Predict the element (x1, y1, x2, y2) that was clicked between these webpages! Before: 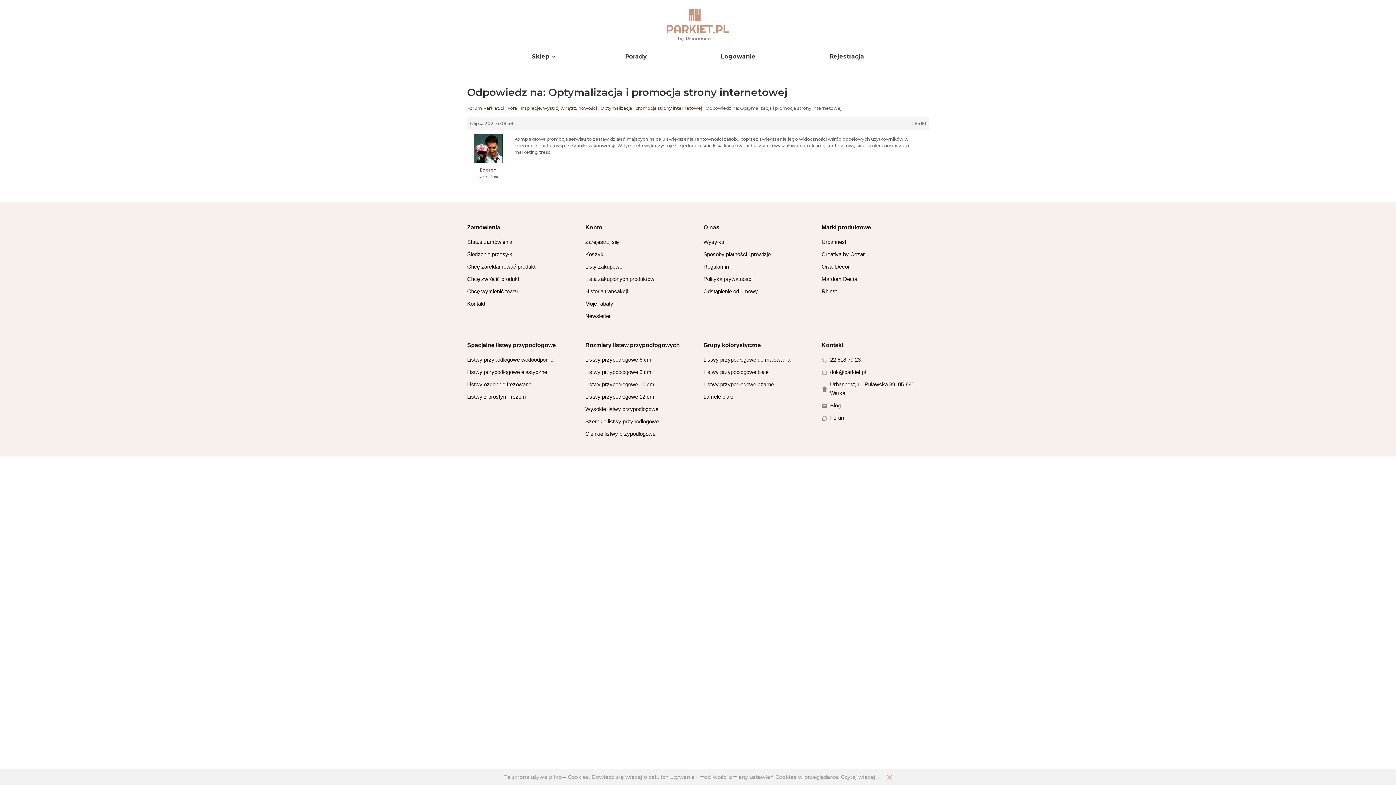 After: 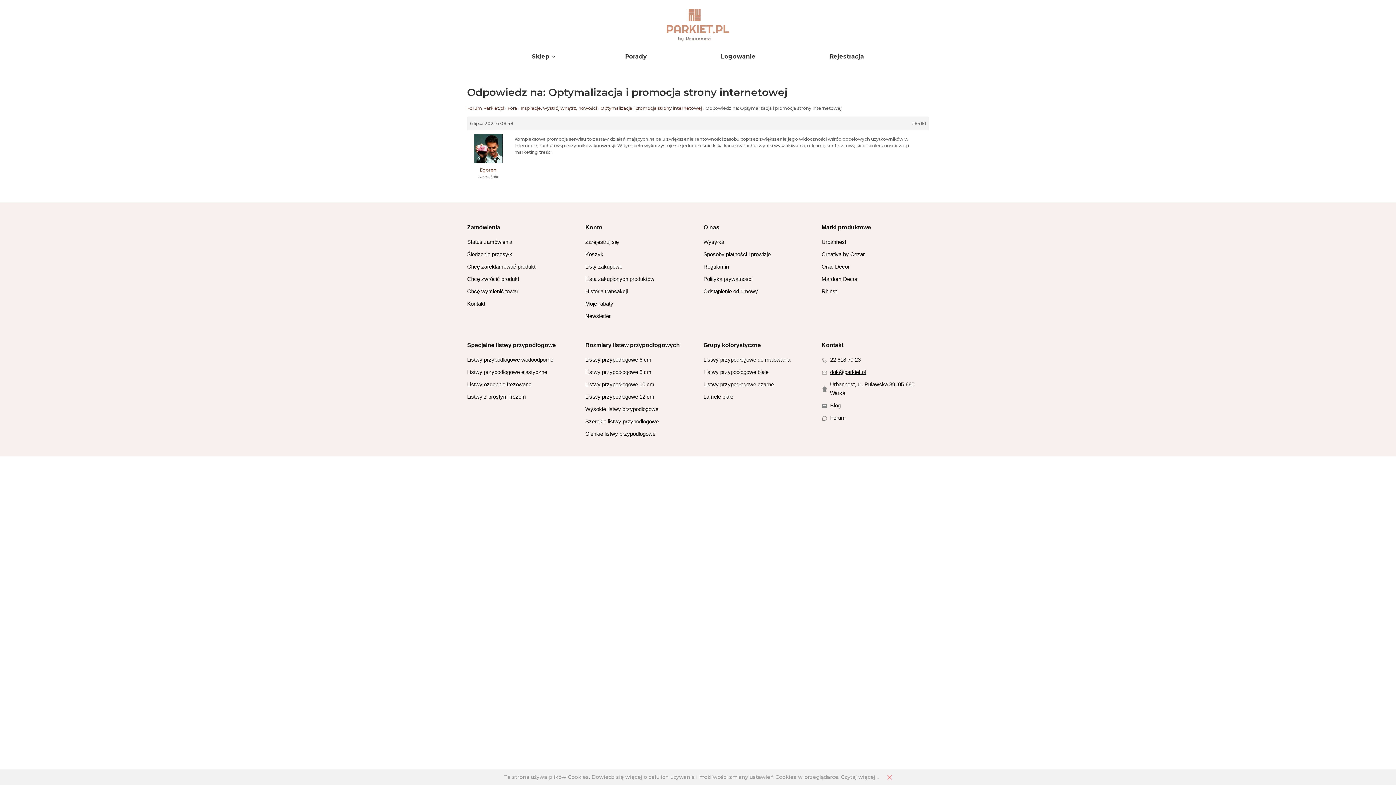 Action: label: dok@parkiet.pl bbox: (830, 369, 866, 375)